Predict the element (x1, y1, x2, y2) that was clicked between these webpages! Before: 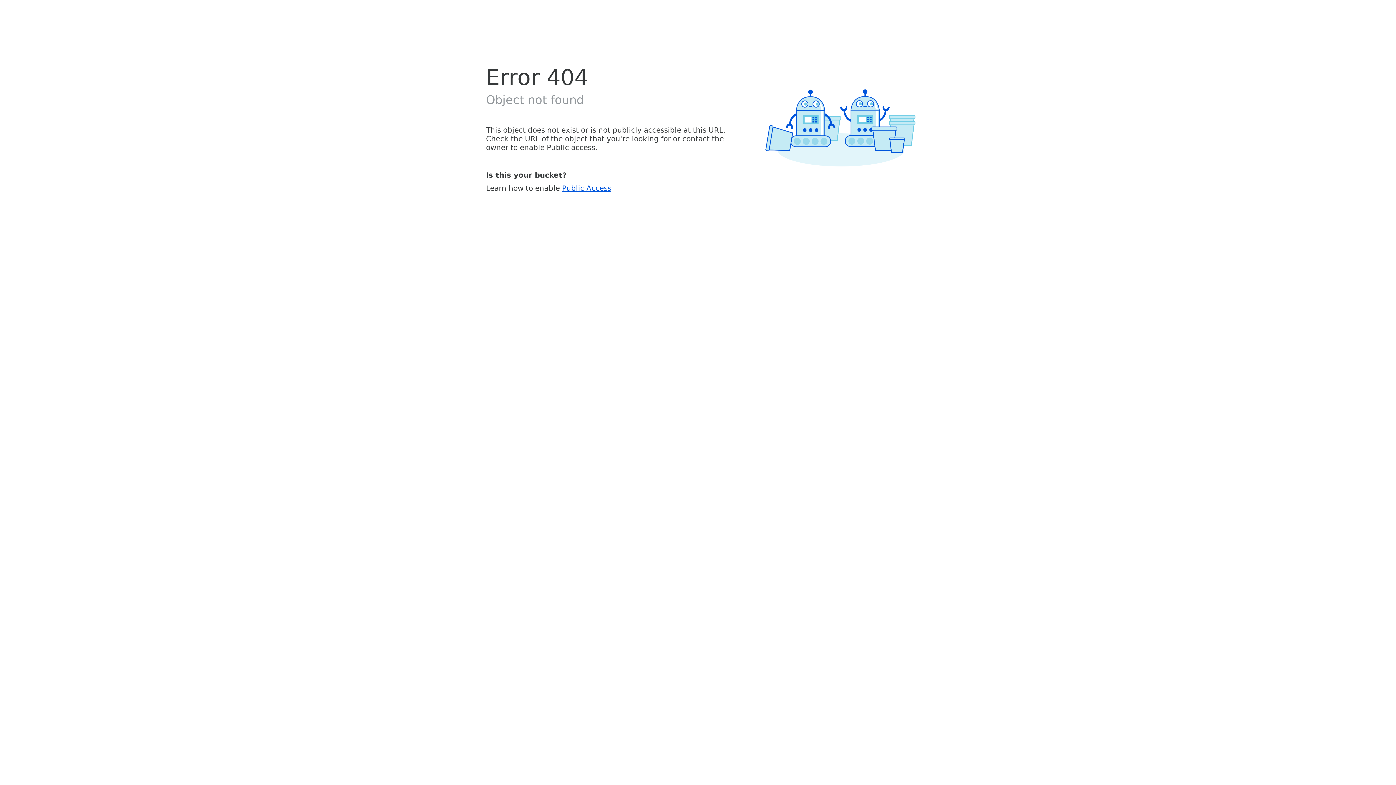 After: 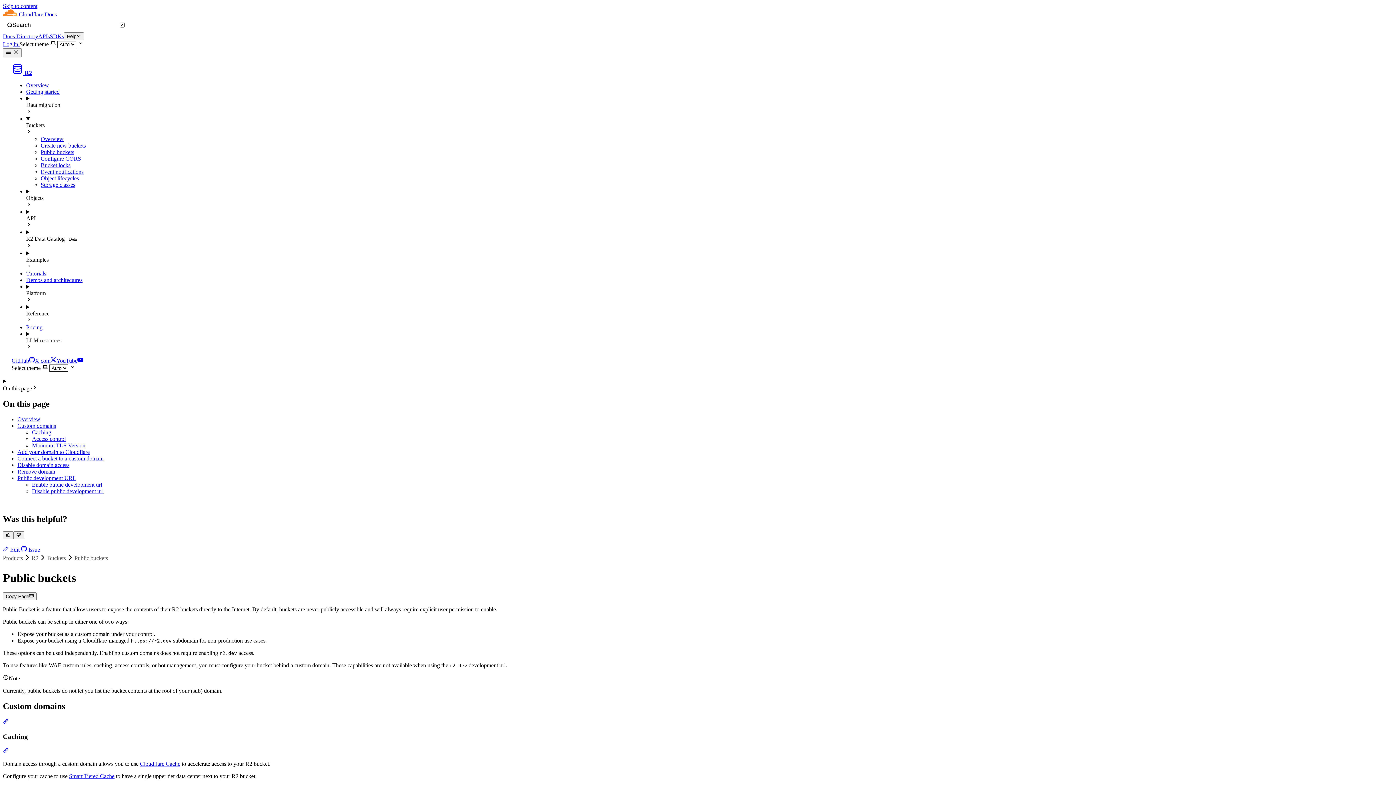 Action: label: Public Access bbox: (562, 183, 611, 192)